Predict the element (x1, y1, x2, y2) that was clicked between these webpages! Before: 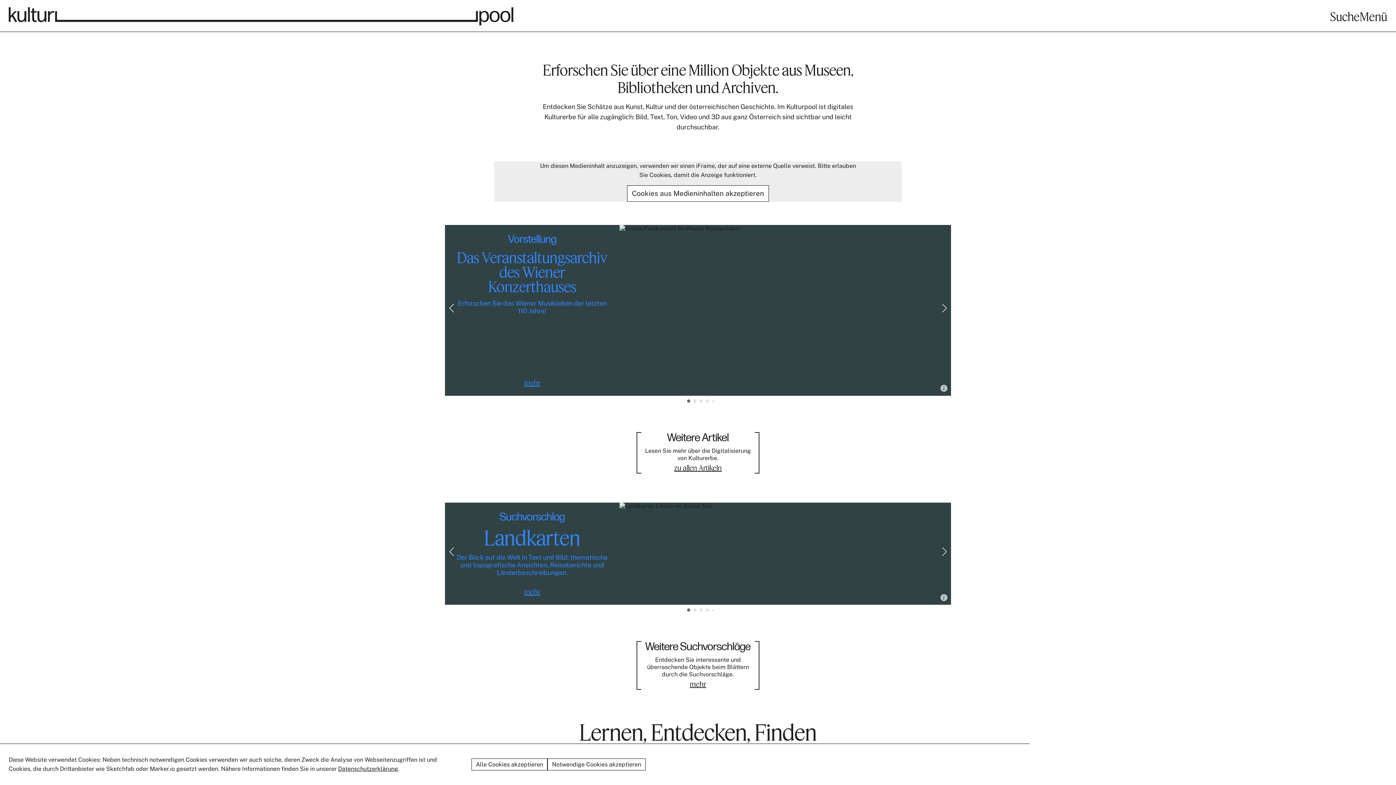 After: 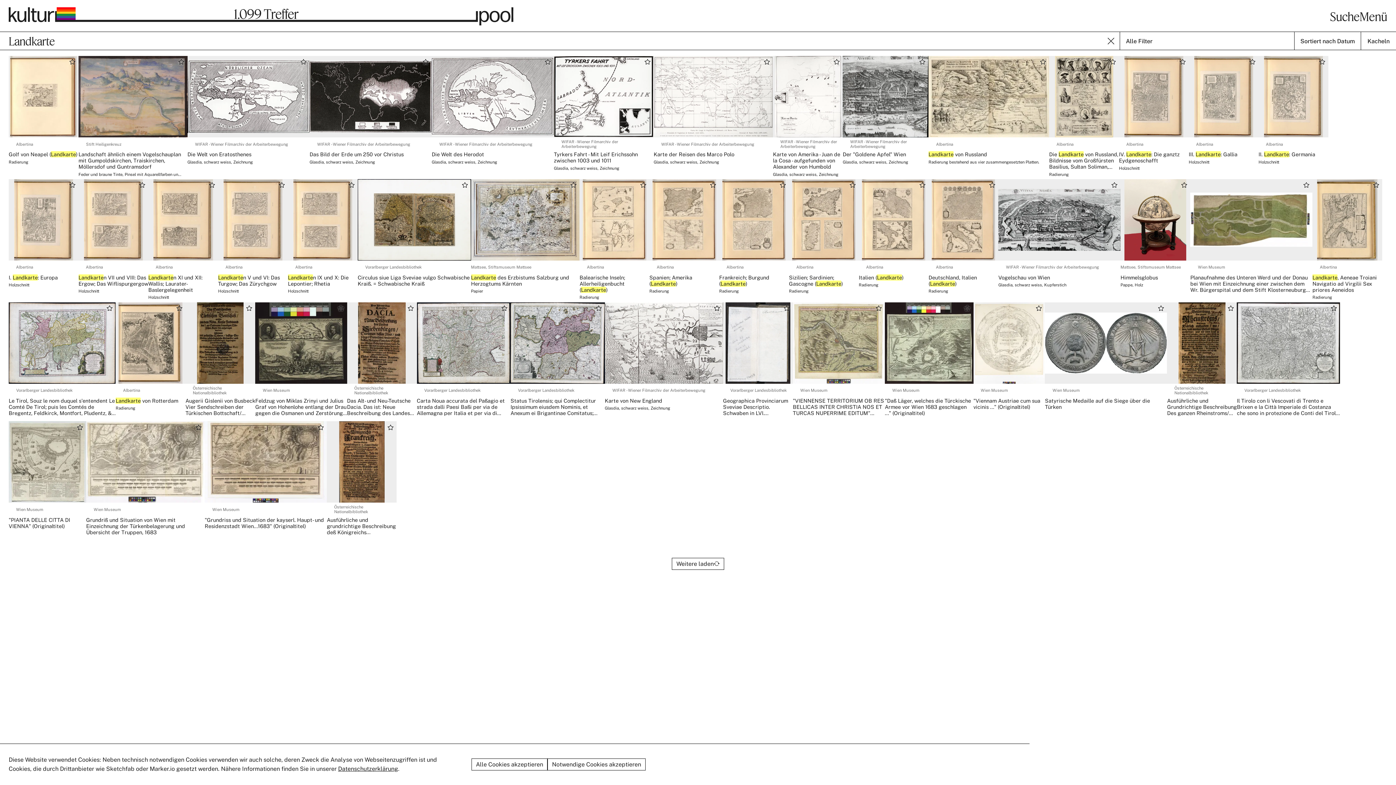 Action: label: Suchvorschlag

Landkarten

Der Blick auf die Welt in Text und Bild: thematische und topografische Ansichten, Reiseberichte und Länderbeschreibungen.

mehr bbox: (445, 502, 951, 605)